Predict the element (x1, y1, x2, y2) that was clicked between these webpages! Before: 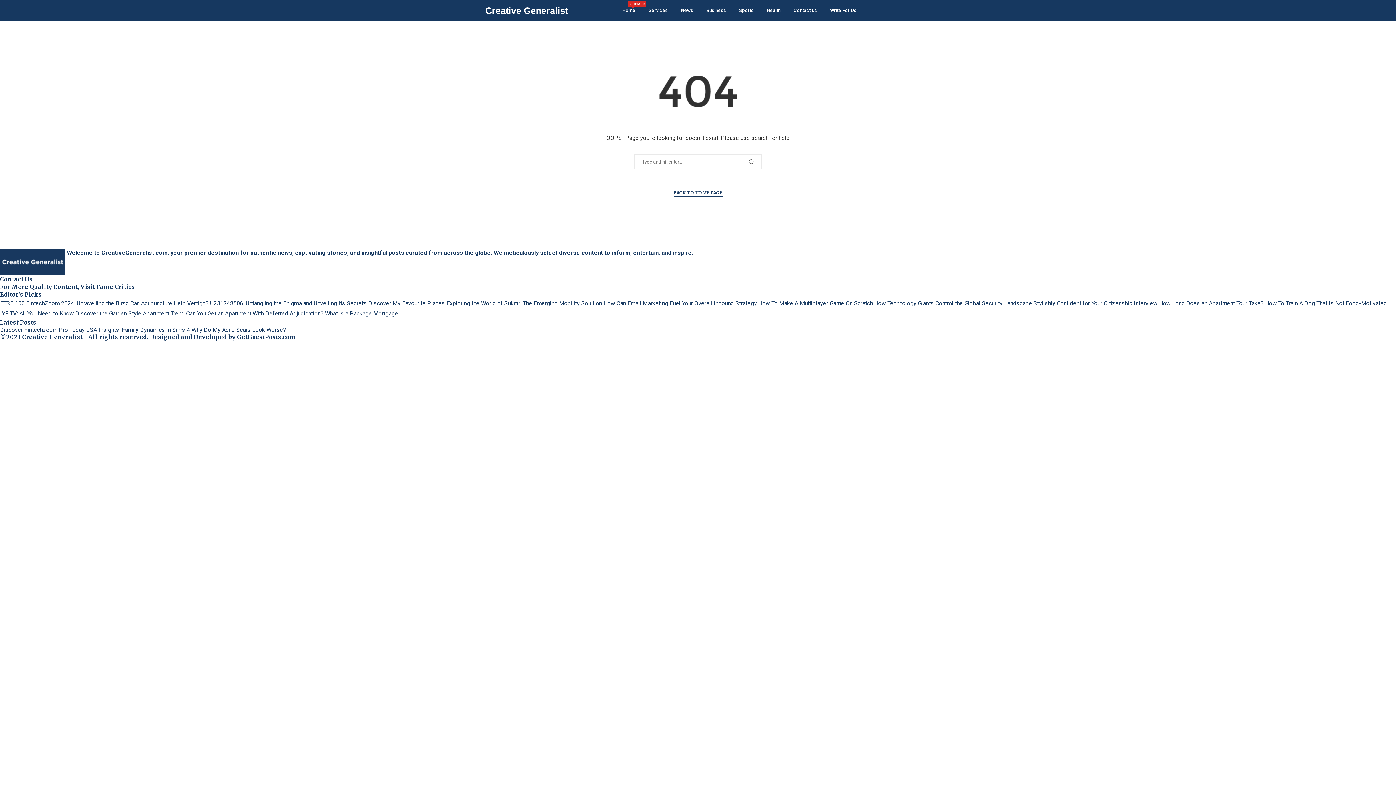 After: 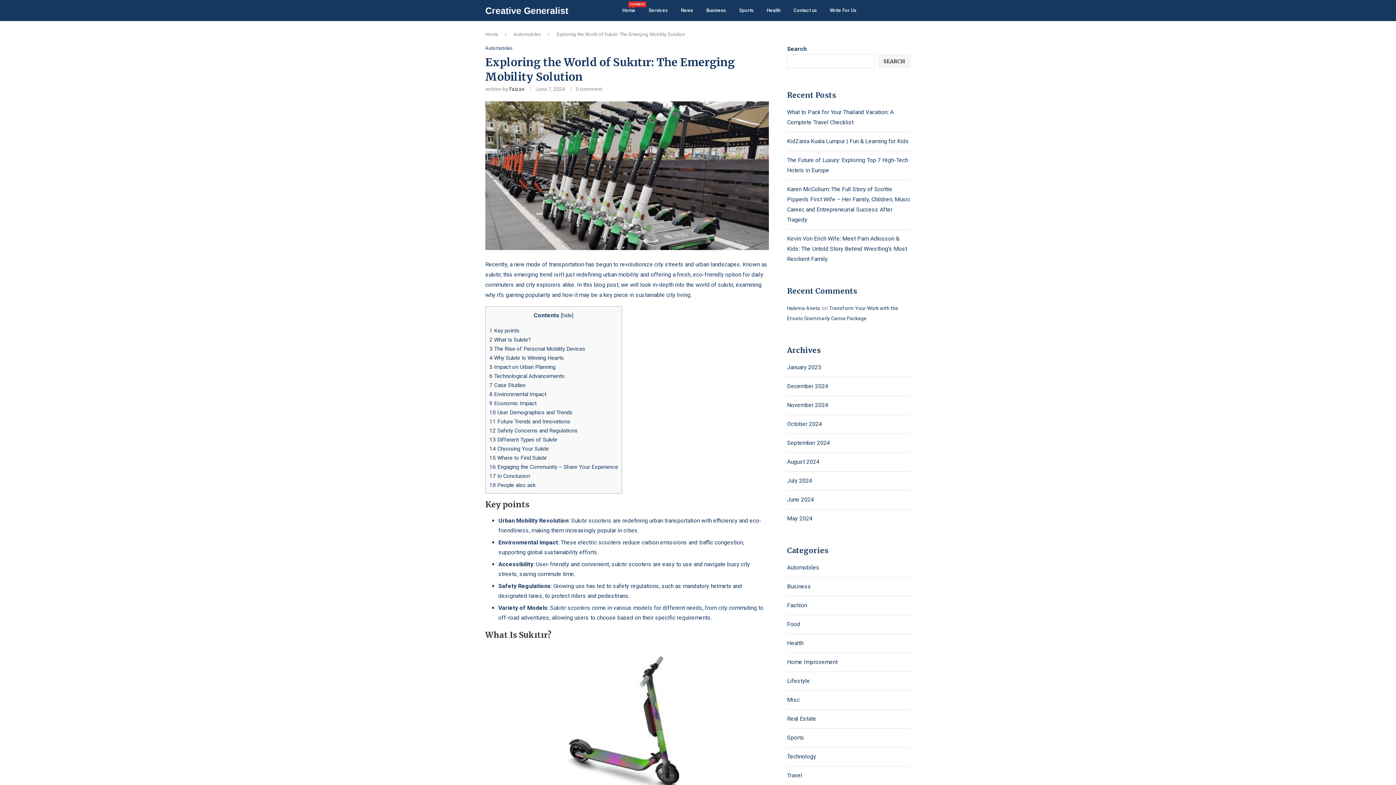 Action: bbox: (446, 300, 602, 306) label: Exploring the World of Sukıtır: The Emerging Mobility Solution